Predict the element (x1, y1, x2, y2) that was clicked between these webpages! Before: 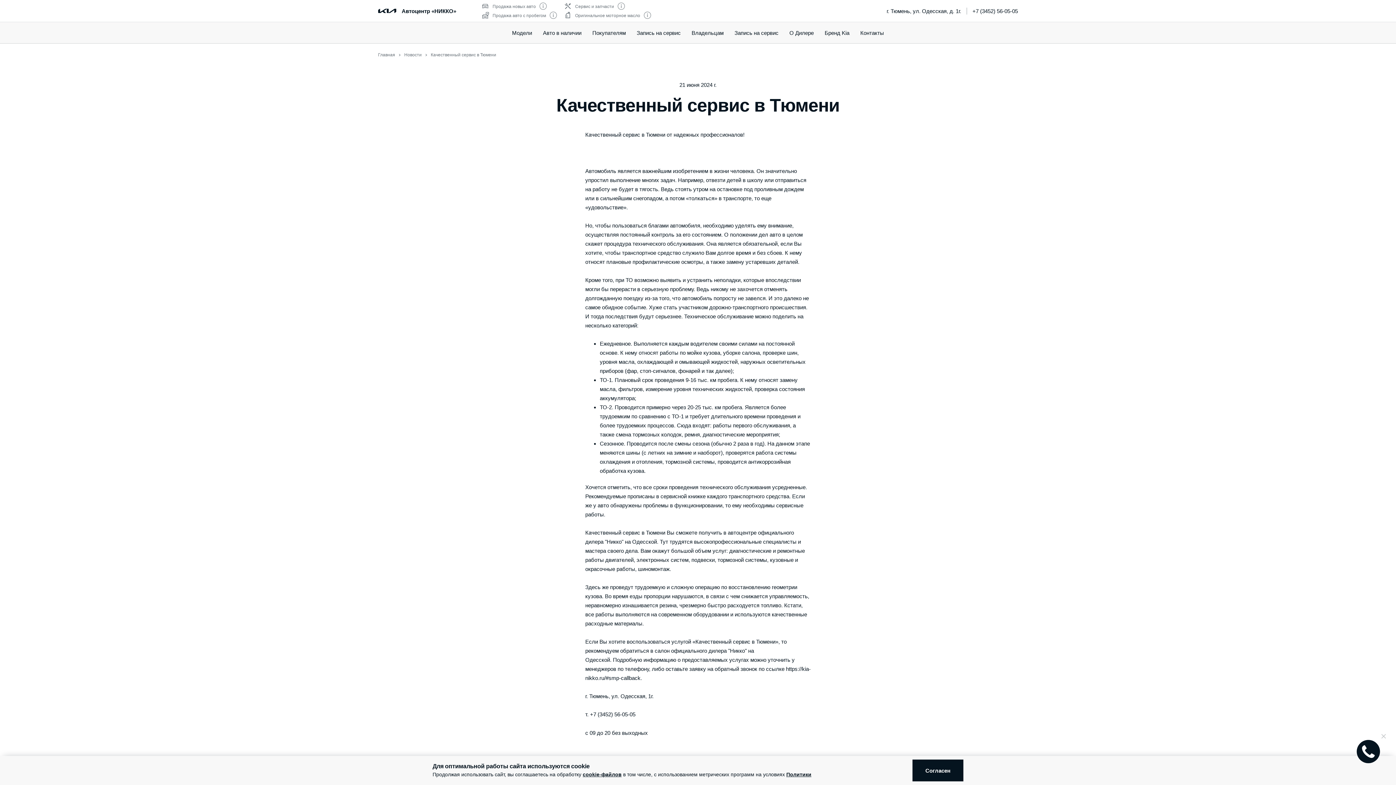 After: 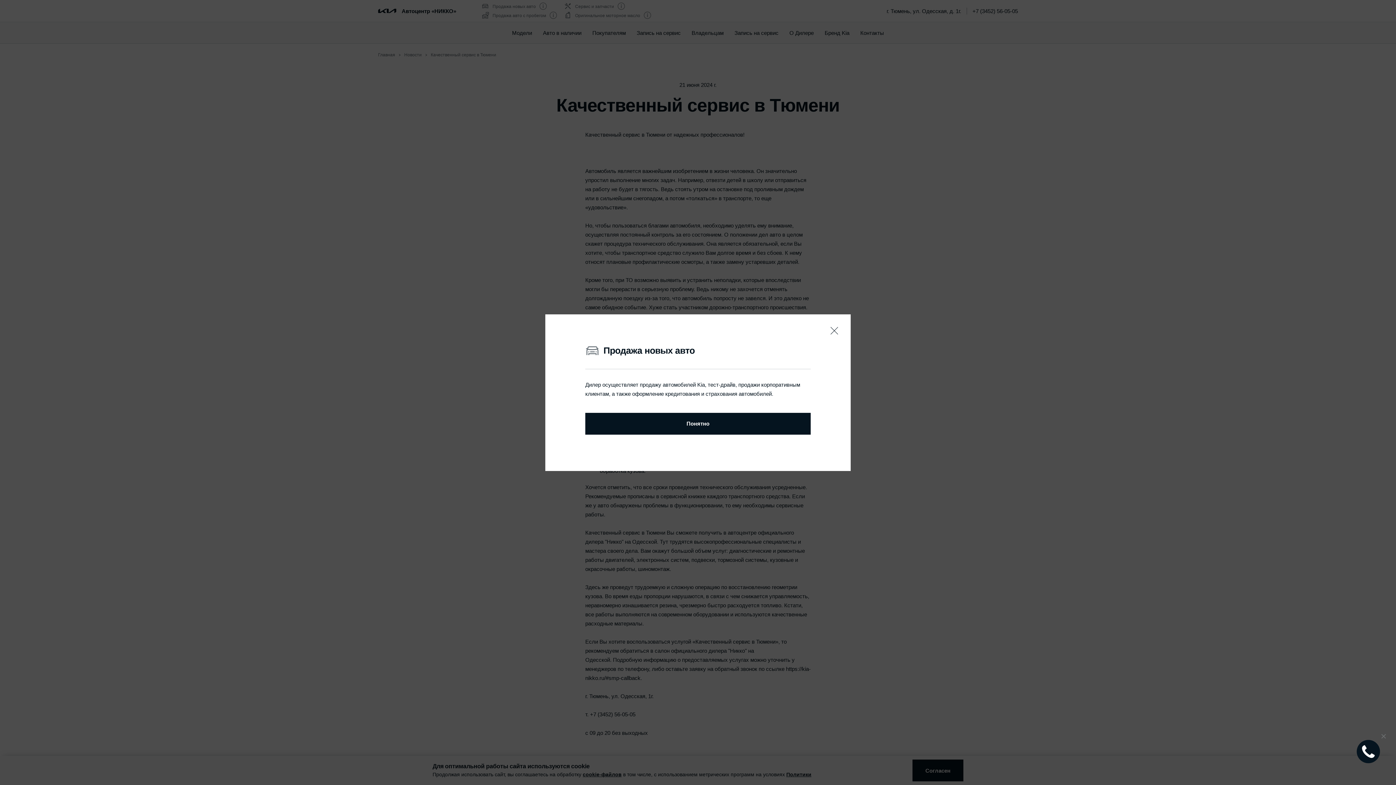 Action: bbox: (539, 2, 546, 11)